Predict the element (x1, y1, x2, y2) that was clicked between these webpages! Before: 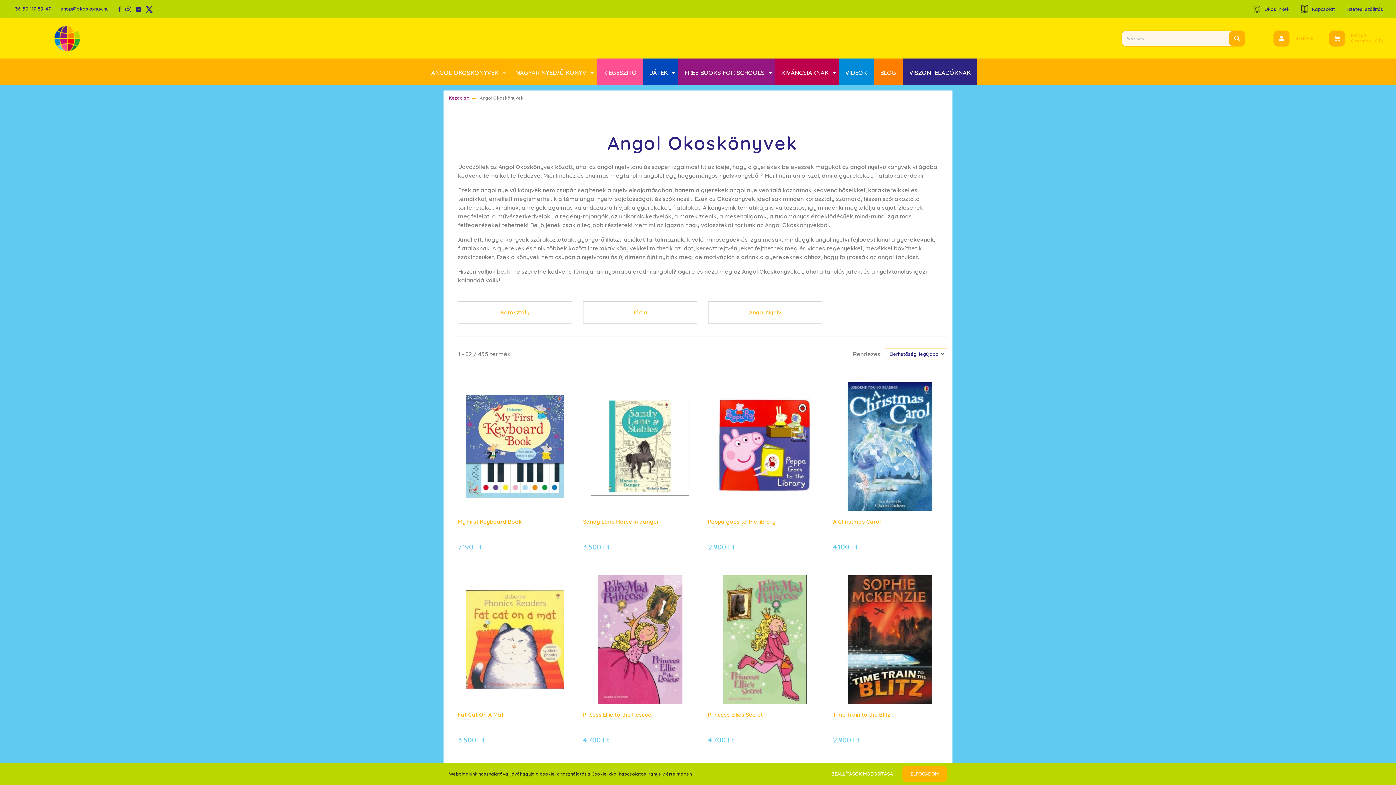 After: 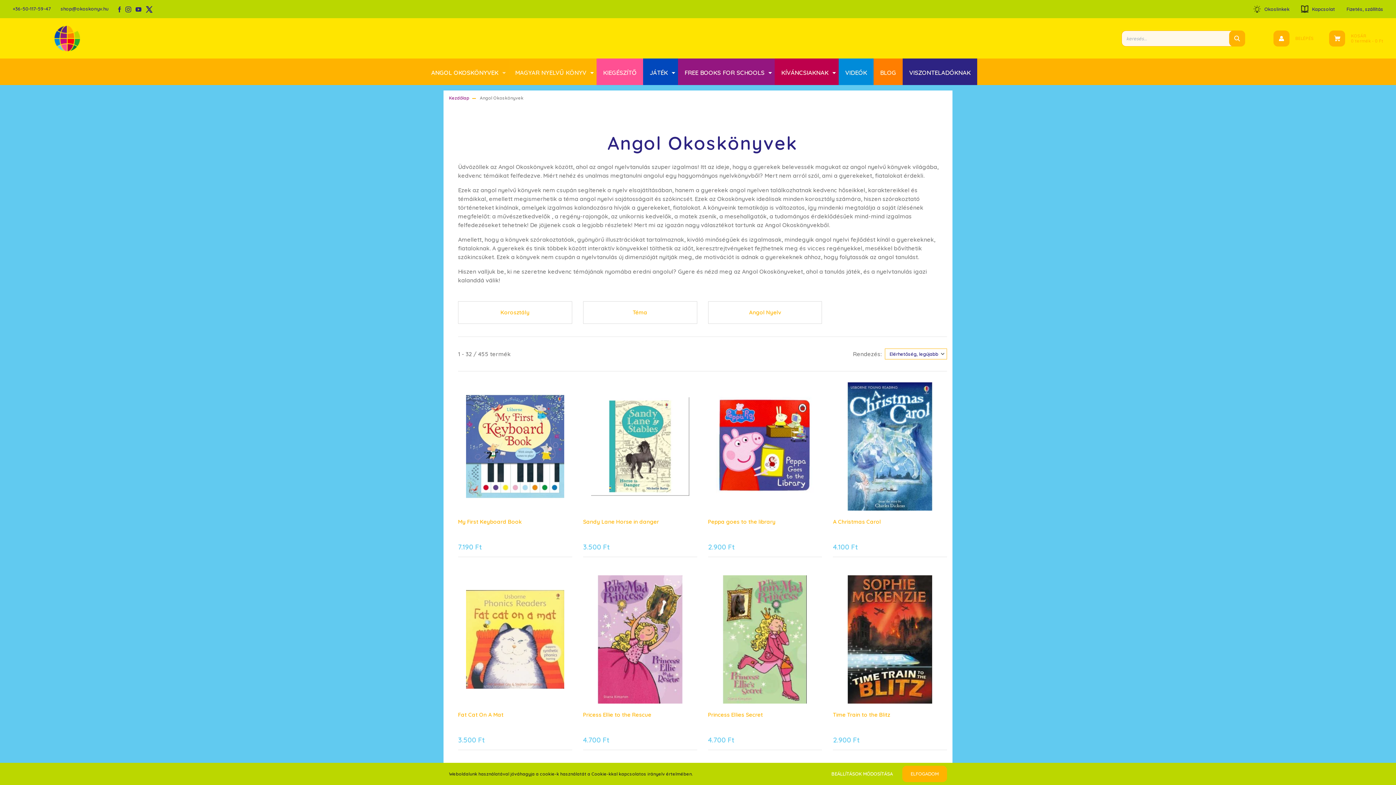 Action: label:   bbox: (116, 5, 124, 11)